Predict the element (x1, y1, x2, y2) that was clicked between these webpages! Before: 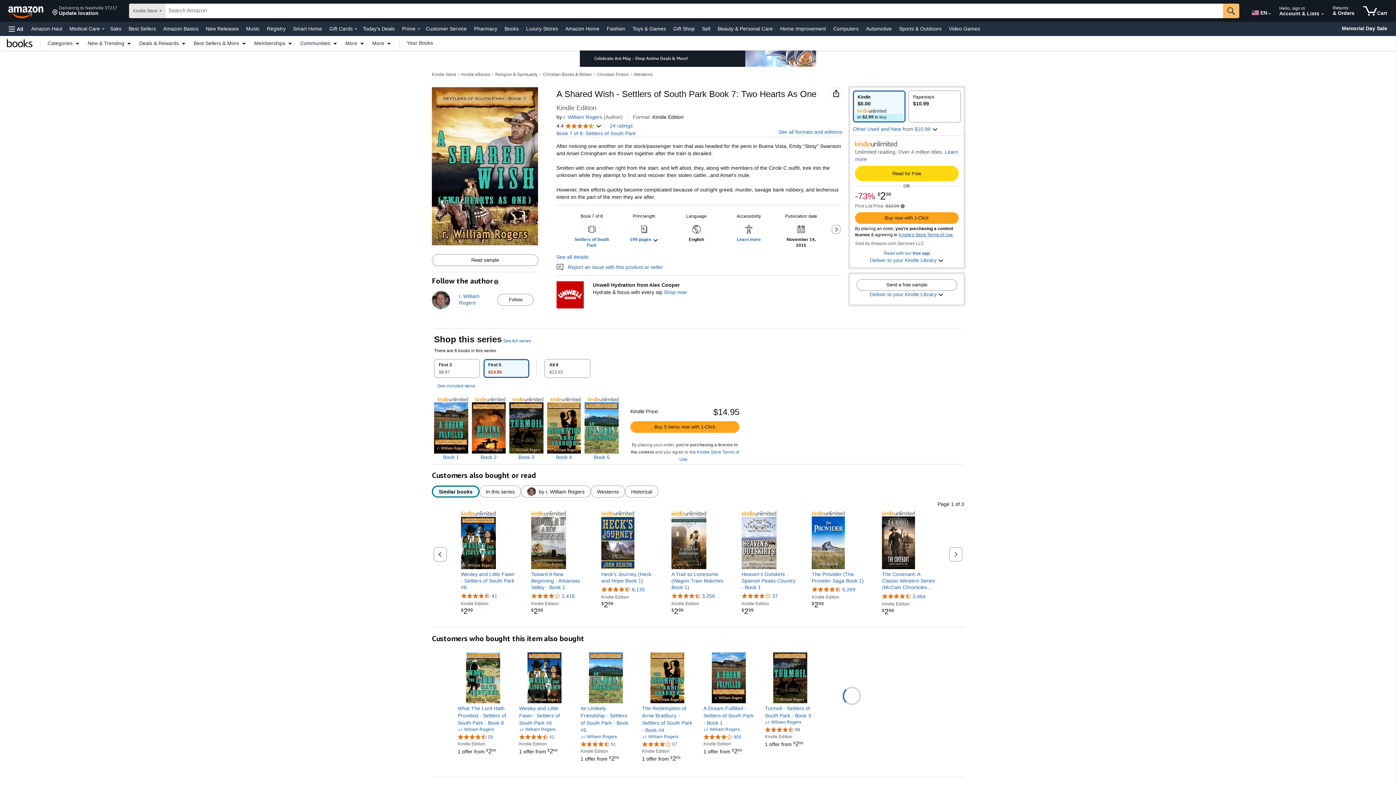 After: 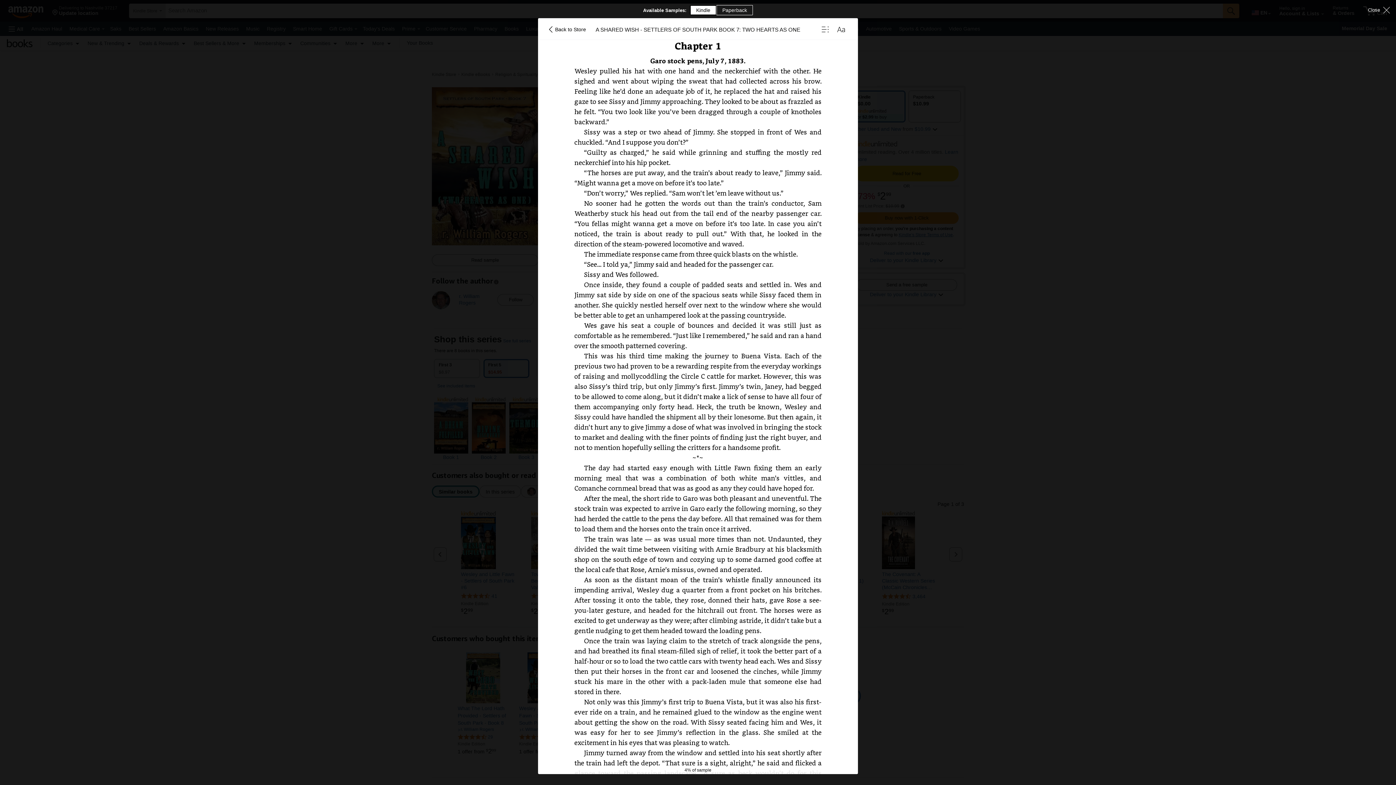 Action: label: Read sample bbox: (432, 254, 538, 265)